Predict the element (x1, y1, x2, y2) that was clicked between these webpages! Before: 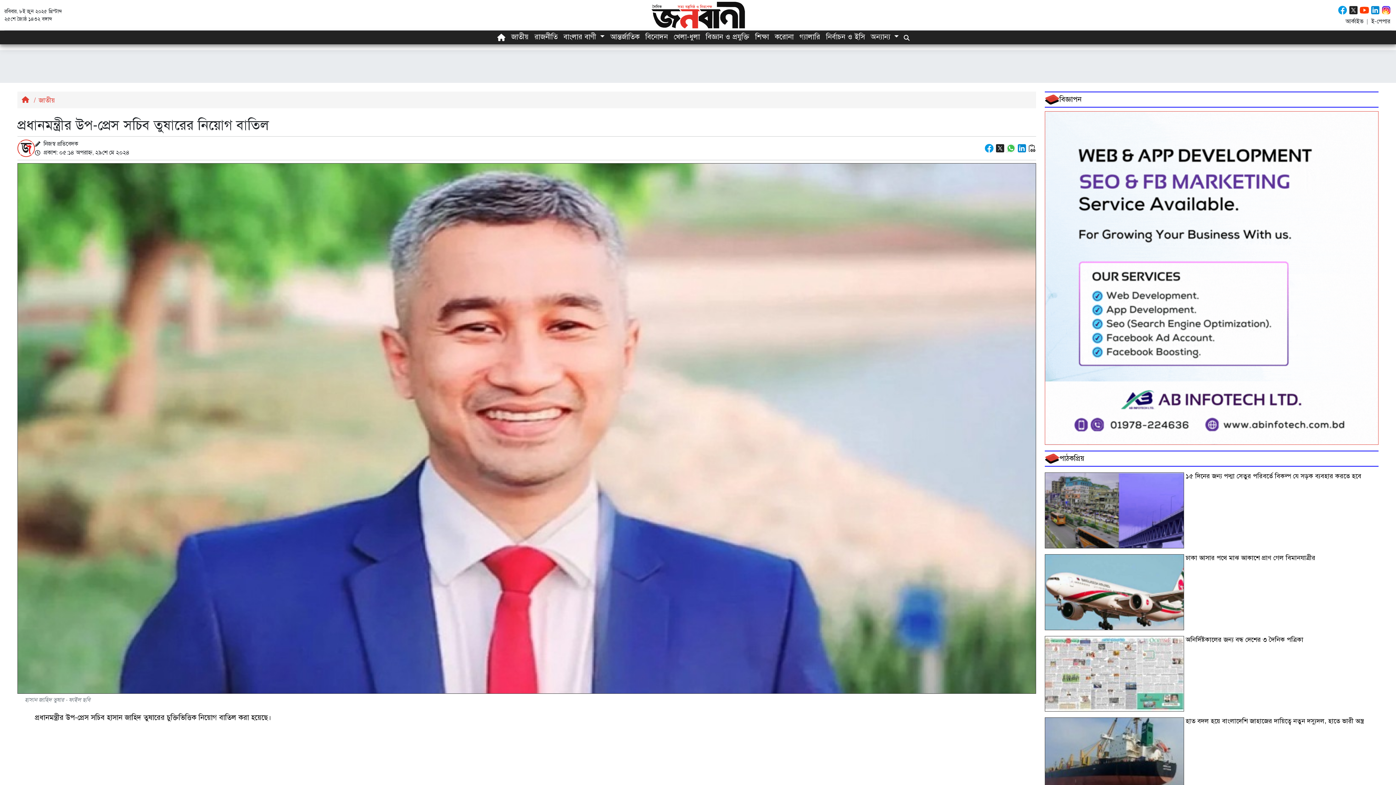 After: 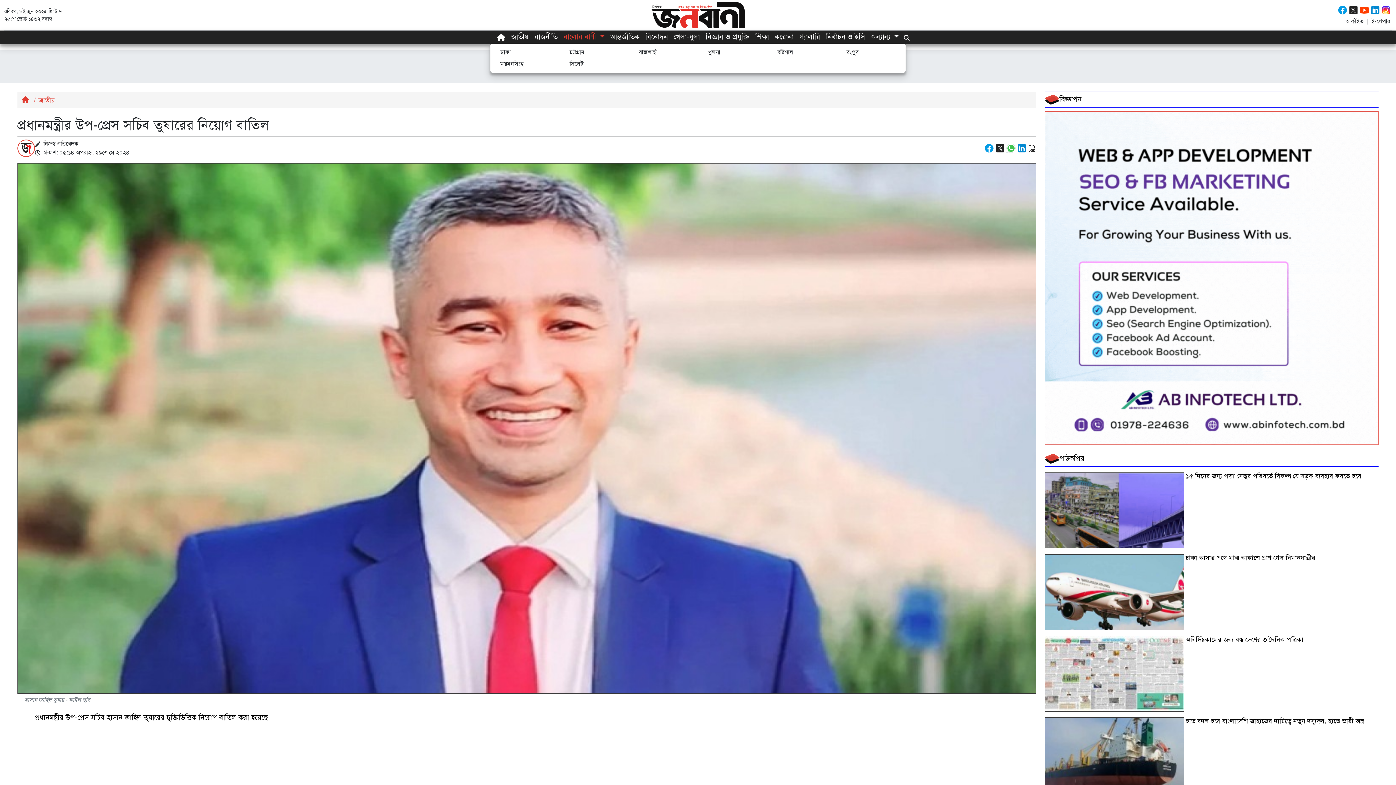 Action: bbox: (560, 30, 607, 44) label: বাংলার বাণী 